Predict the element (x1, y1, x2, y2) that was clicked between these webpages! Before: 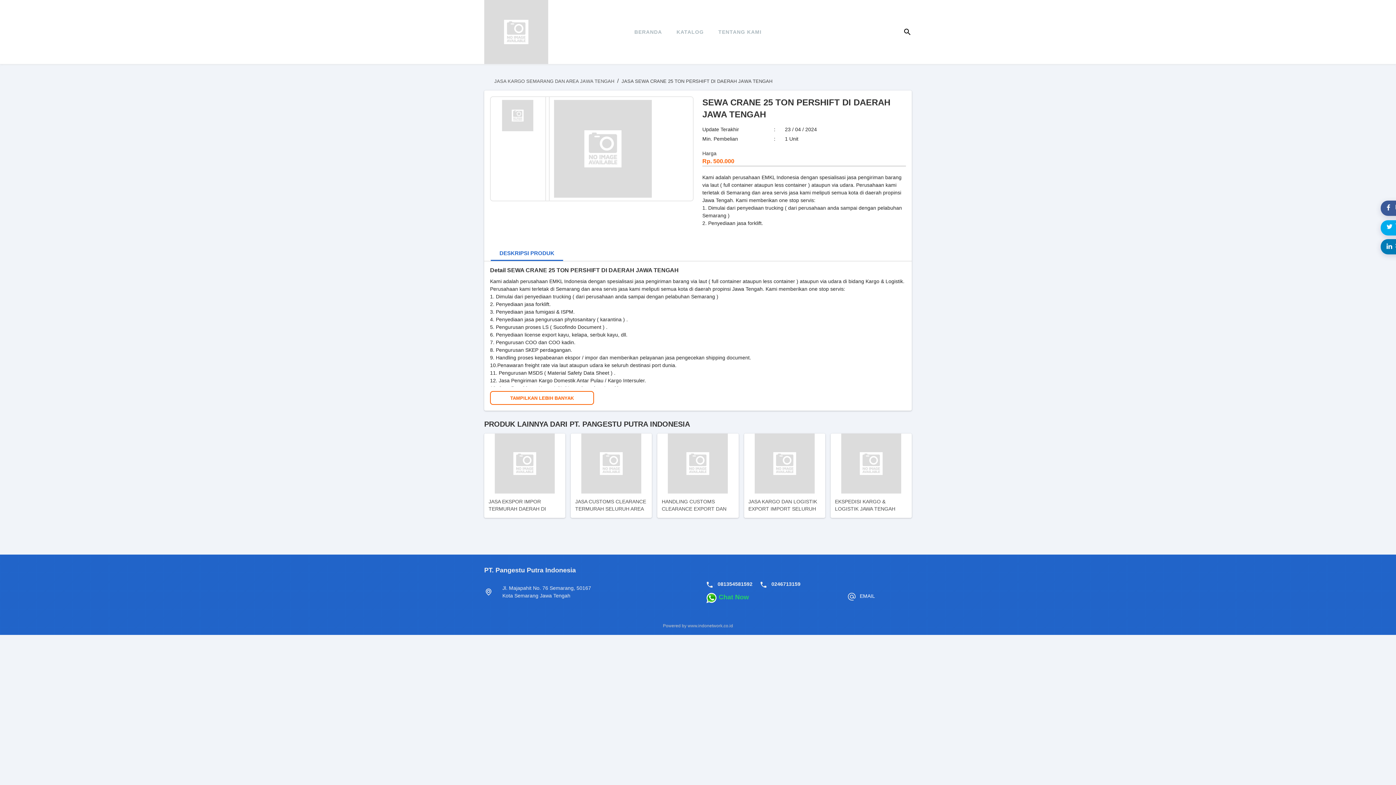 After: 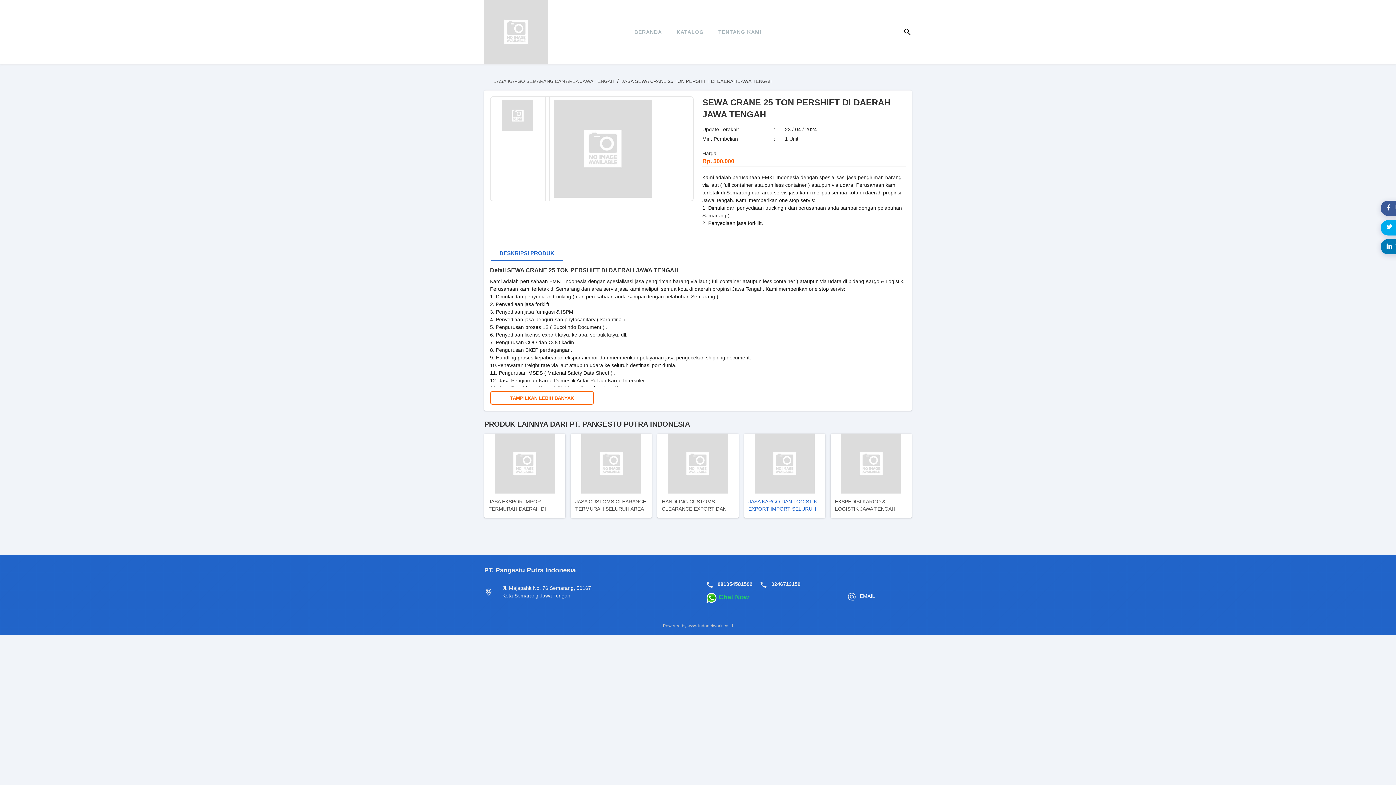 Action: bbox: (744, 433, 825, 518) label: JASA KARGO DAN LOGISTIK EXPORT IMPORT SELURUH DI SEMARANG